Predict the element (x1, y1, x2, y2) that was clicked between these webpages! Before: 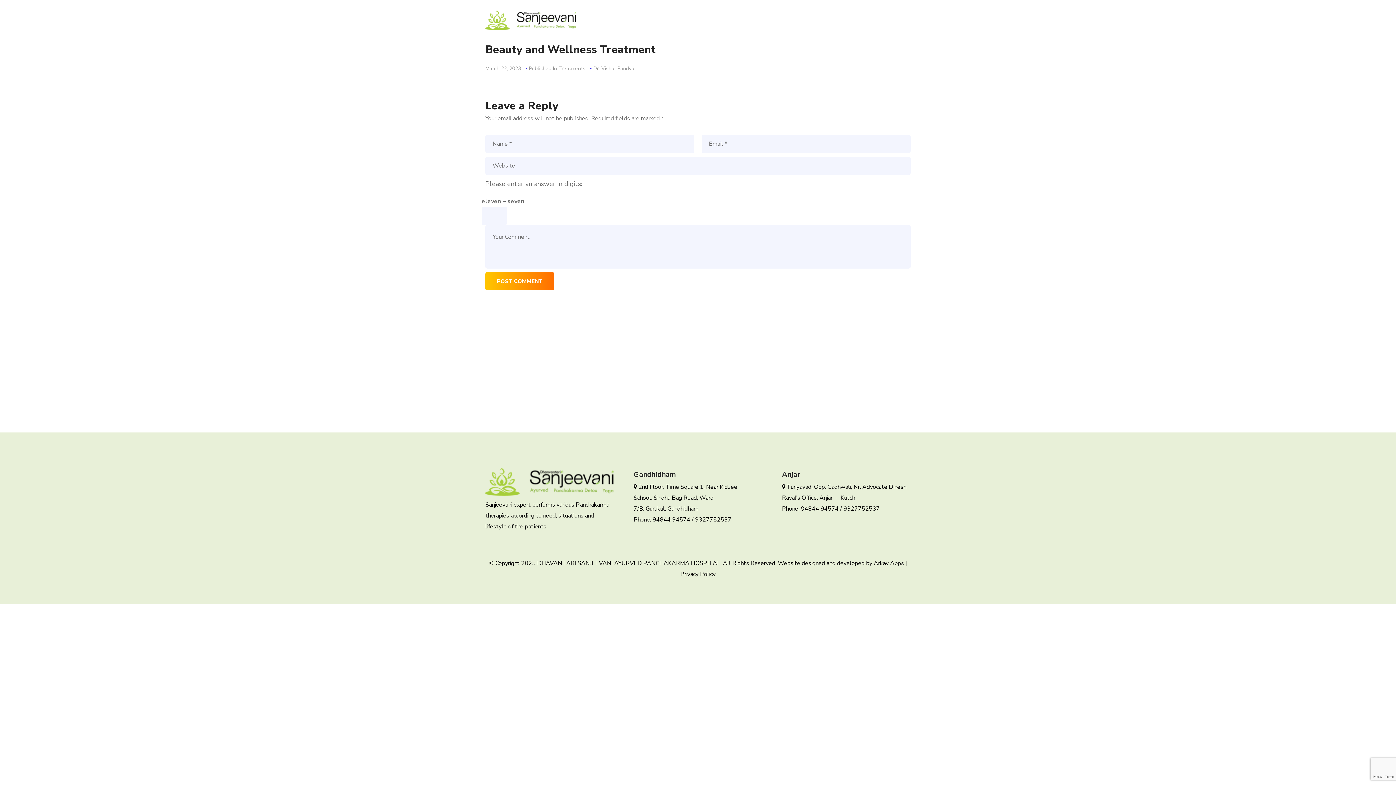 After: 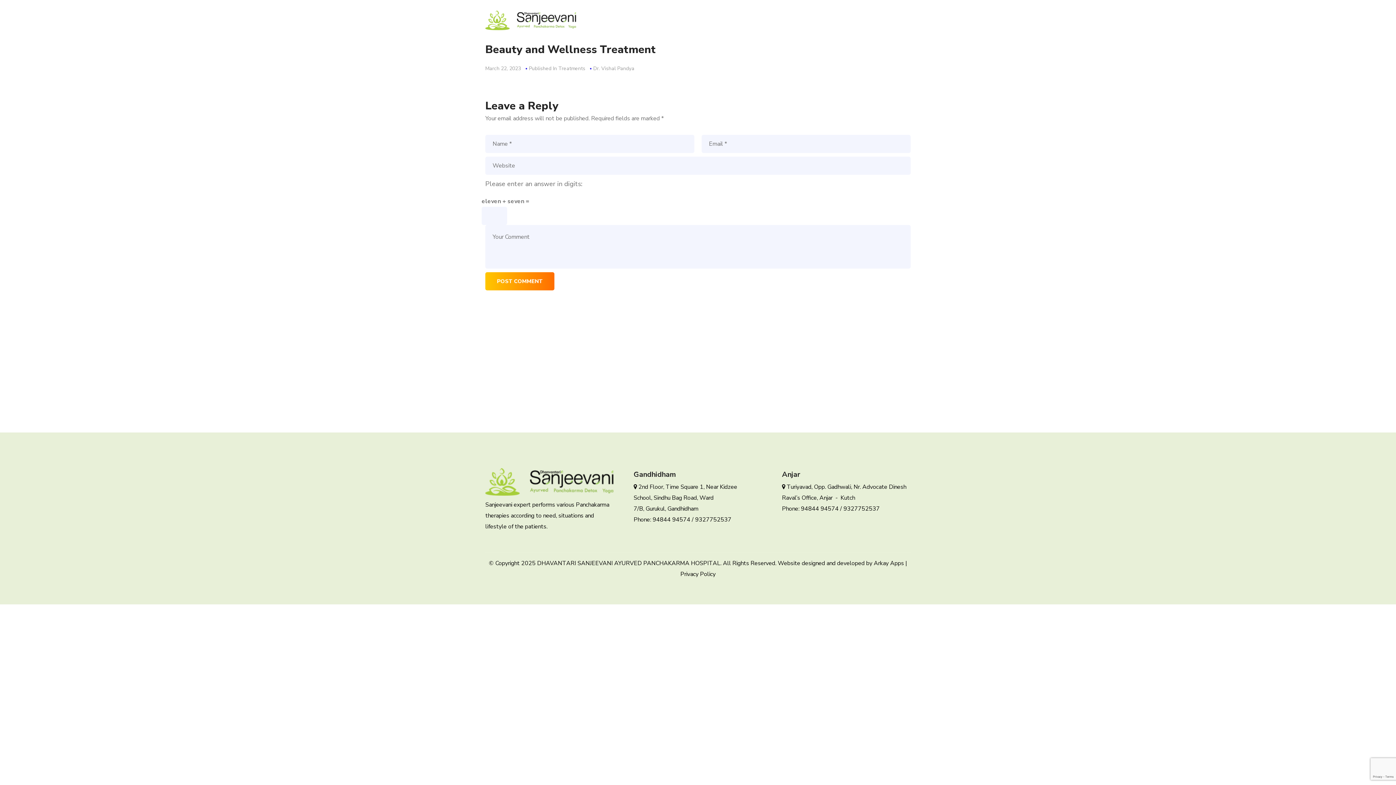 Action: label: 94844 94574 bbox: (652, 515, 690, 523)